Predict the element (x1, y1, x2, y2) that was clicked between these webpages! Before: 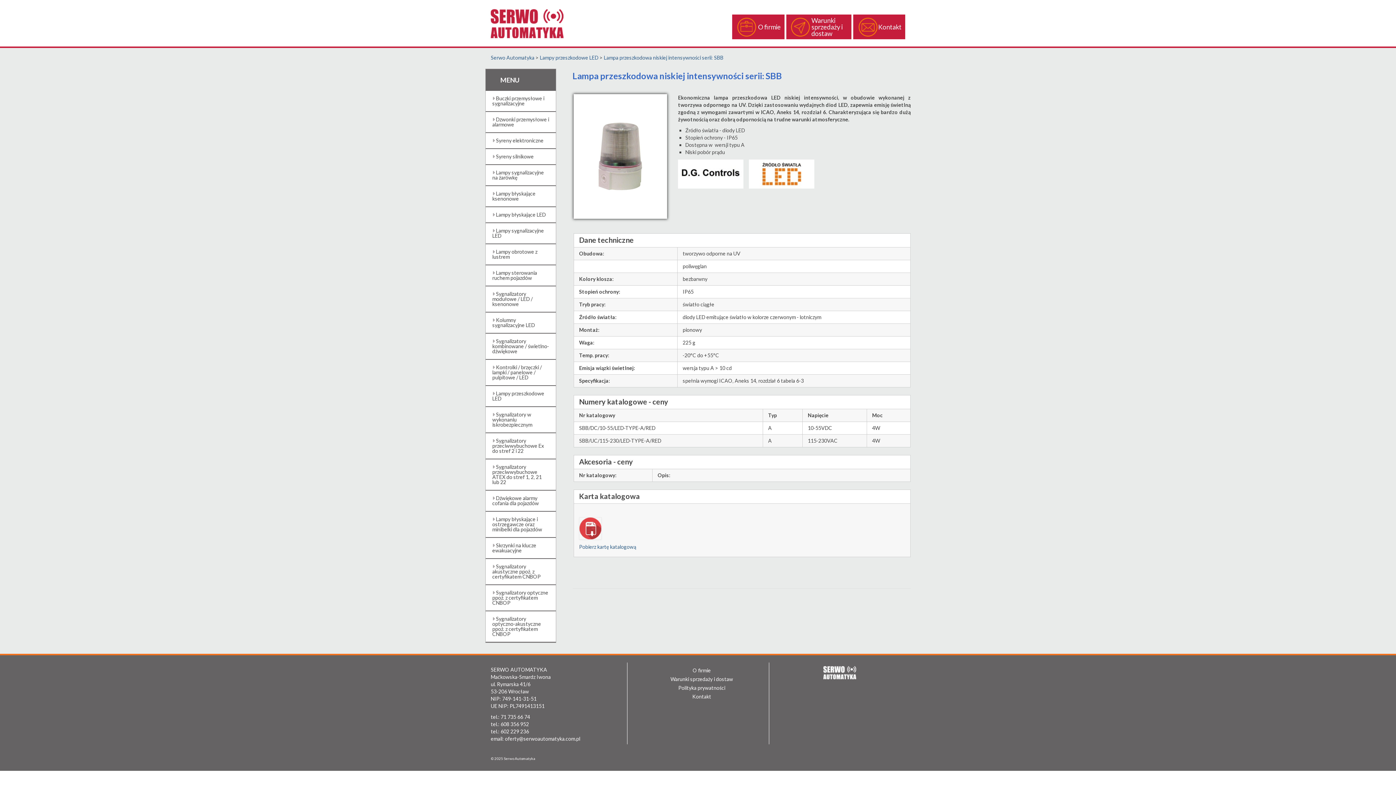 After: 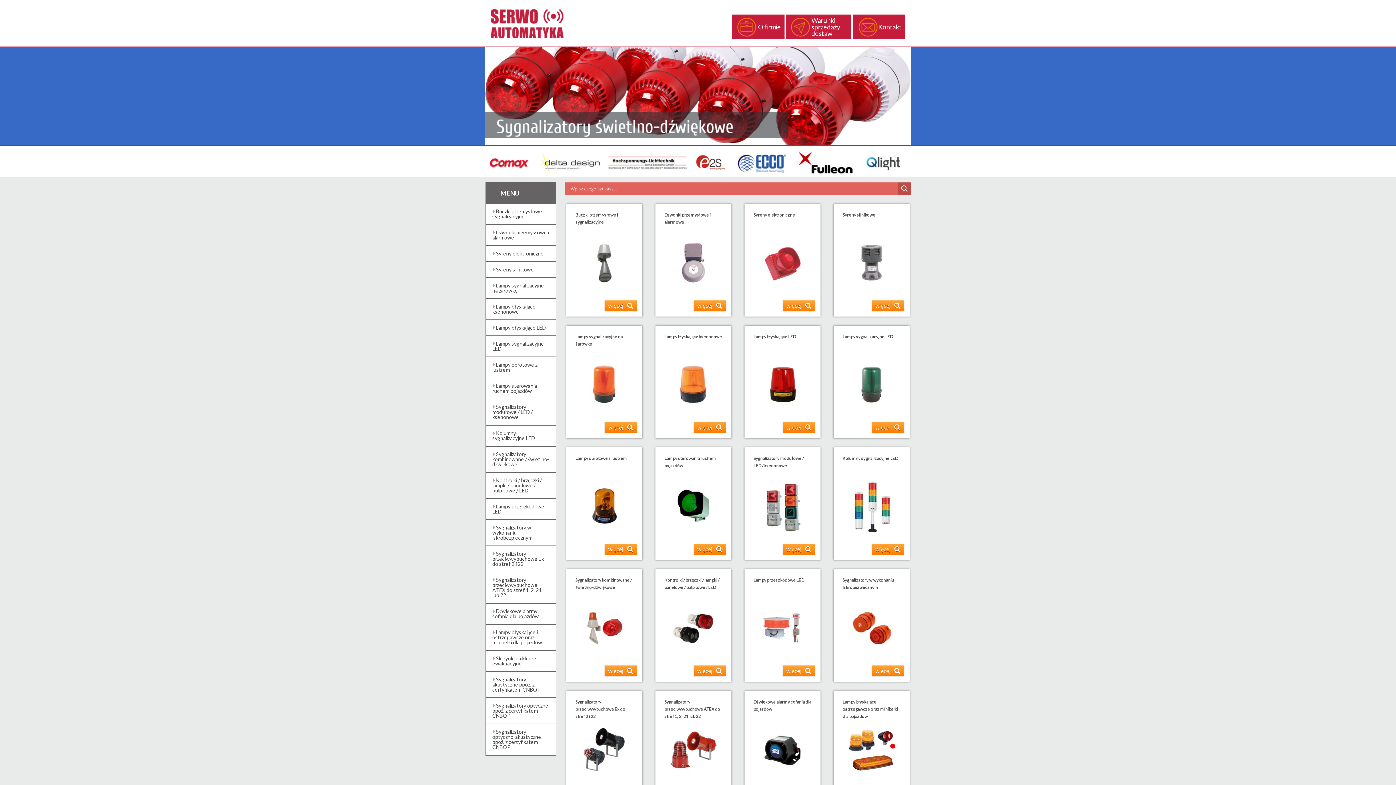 Action: bbox: (490, 9, 586, 38)